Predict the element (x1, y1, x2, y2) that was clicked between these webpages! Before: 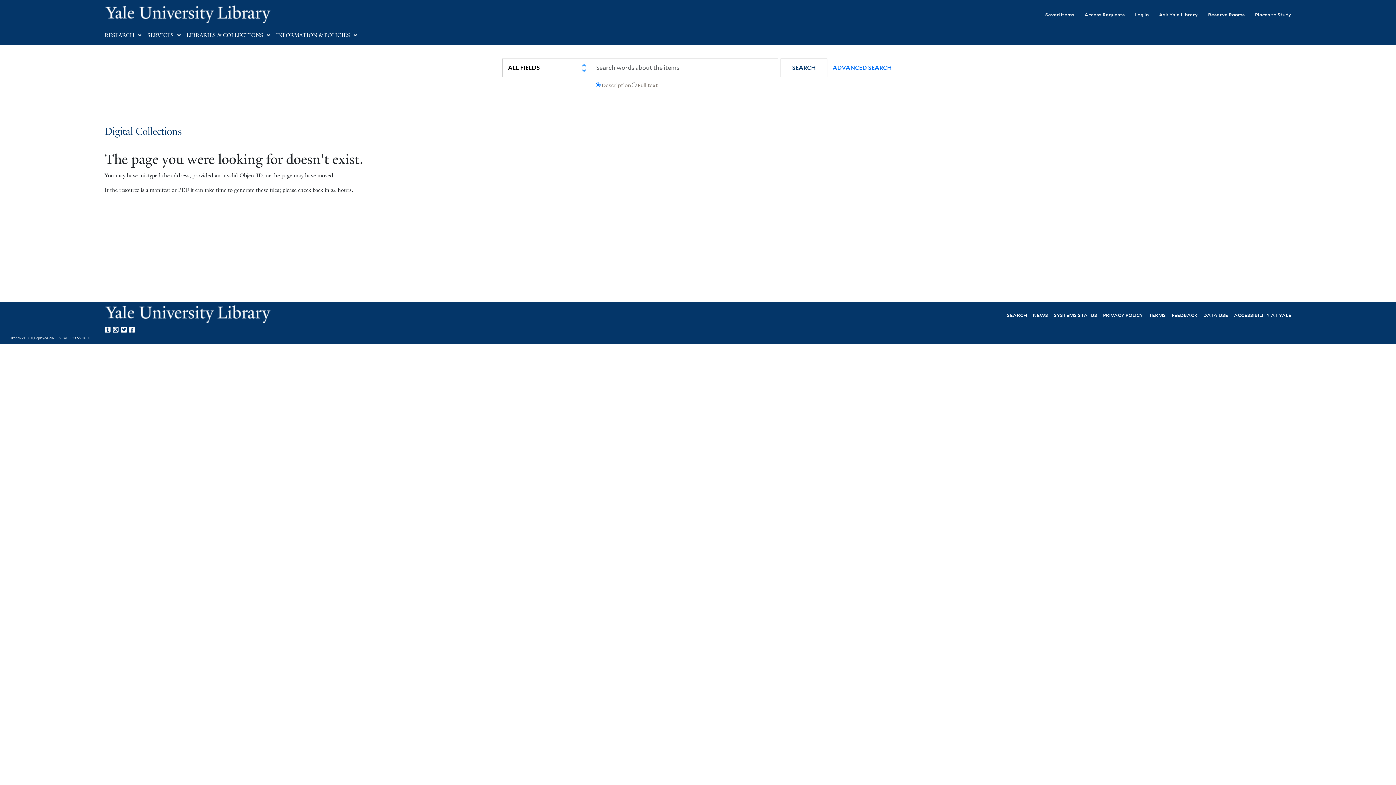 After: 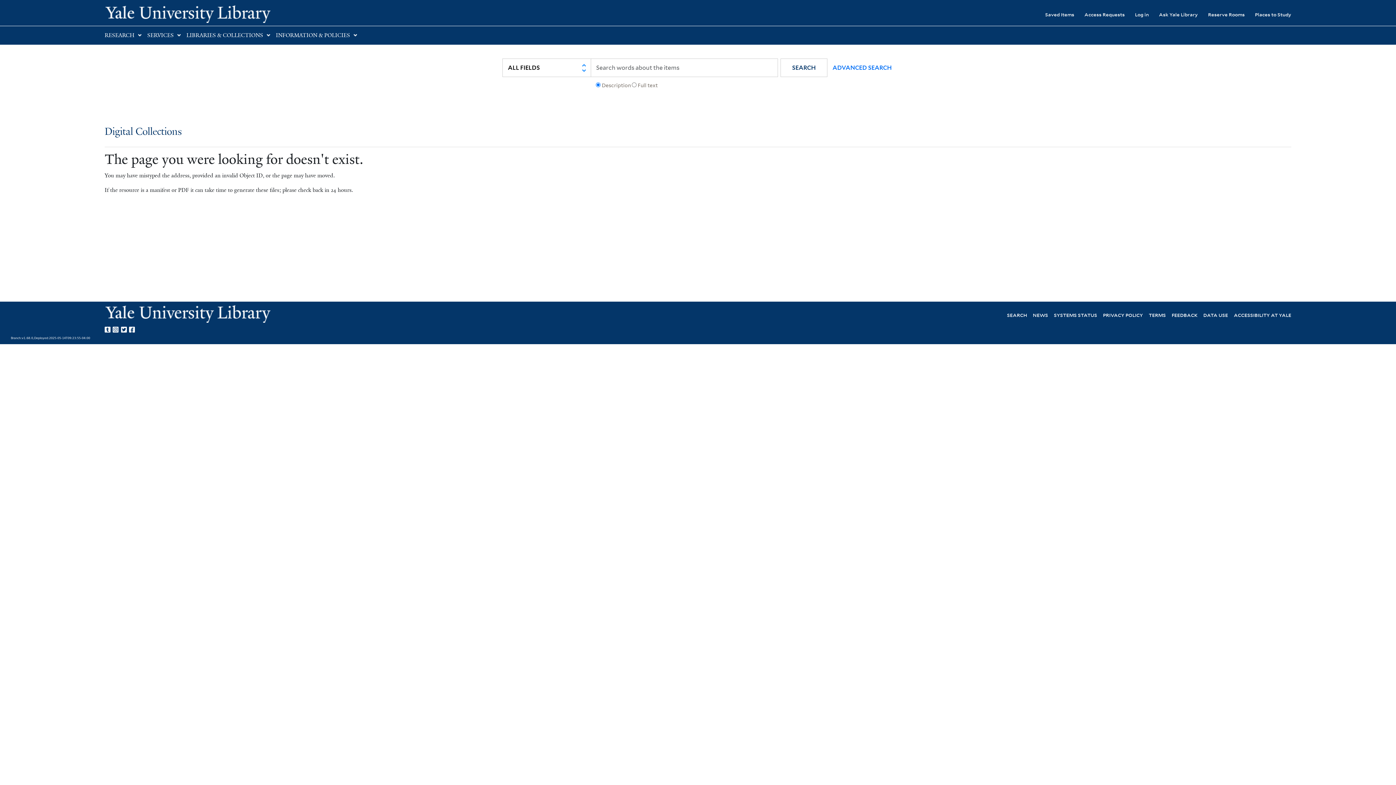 Action: label: Yale Library on Instagram bbox: (112, 324, 121, 333)